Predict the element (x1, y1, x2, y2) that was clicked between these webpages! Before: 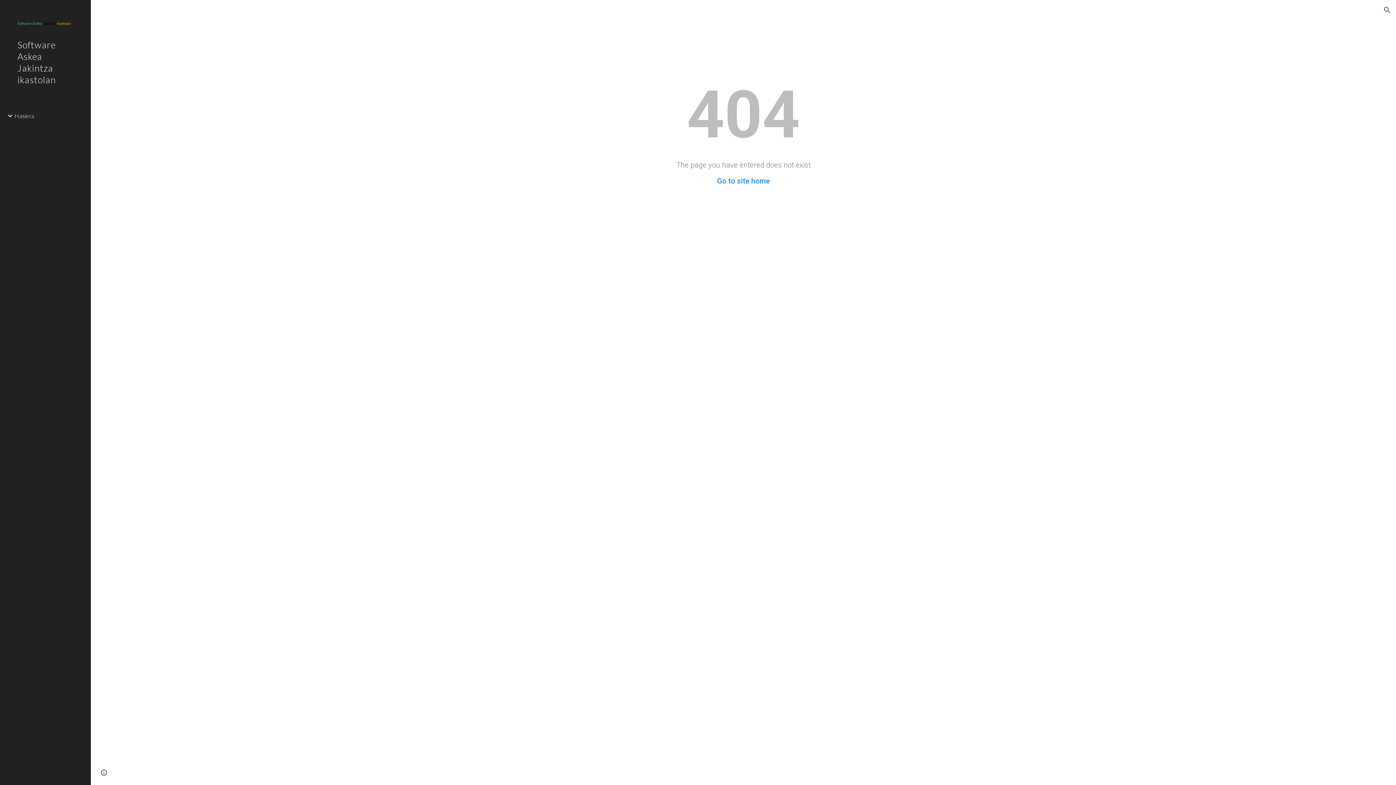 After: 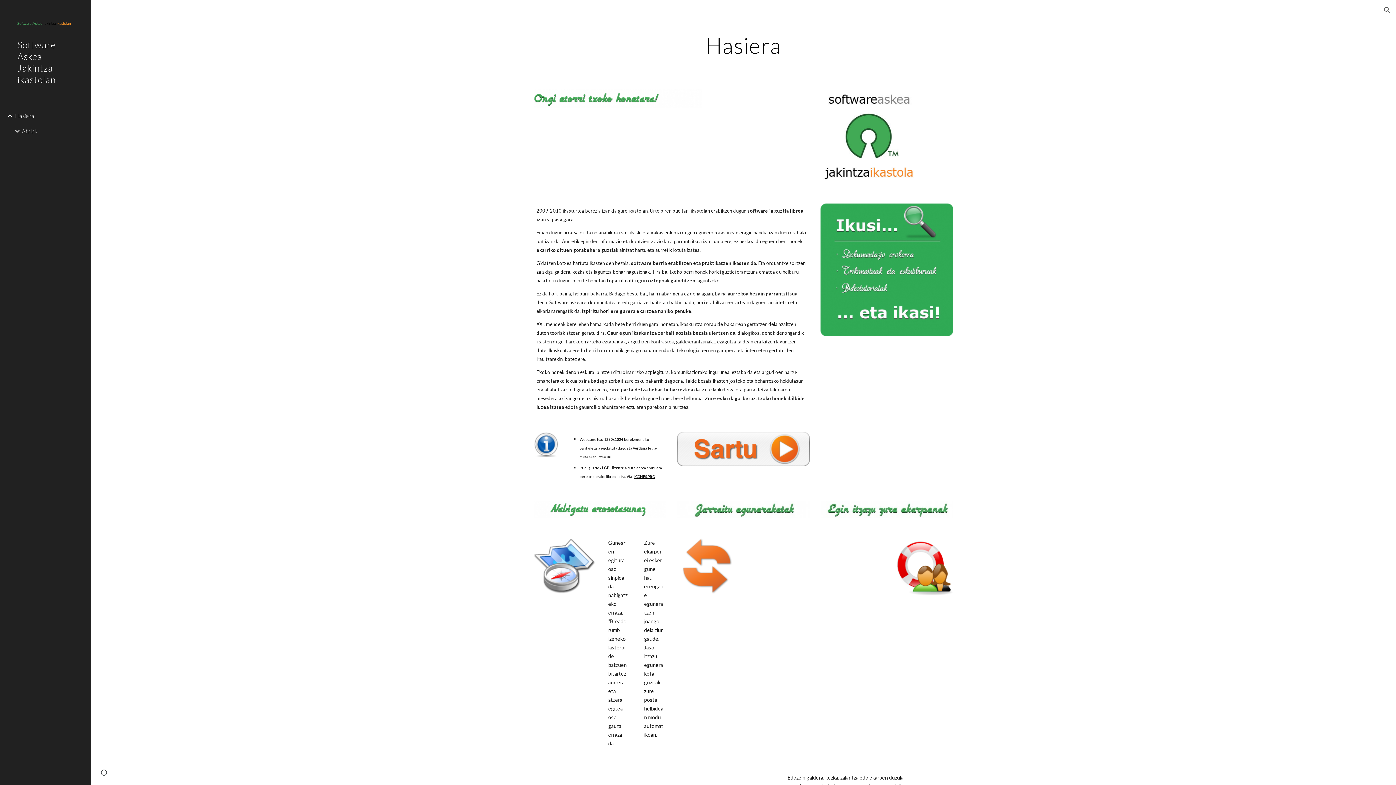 Action: label: Go to site home bbox: (717, 176, 770, 185)